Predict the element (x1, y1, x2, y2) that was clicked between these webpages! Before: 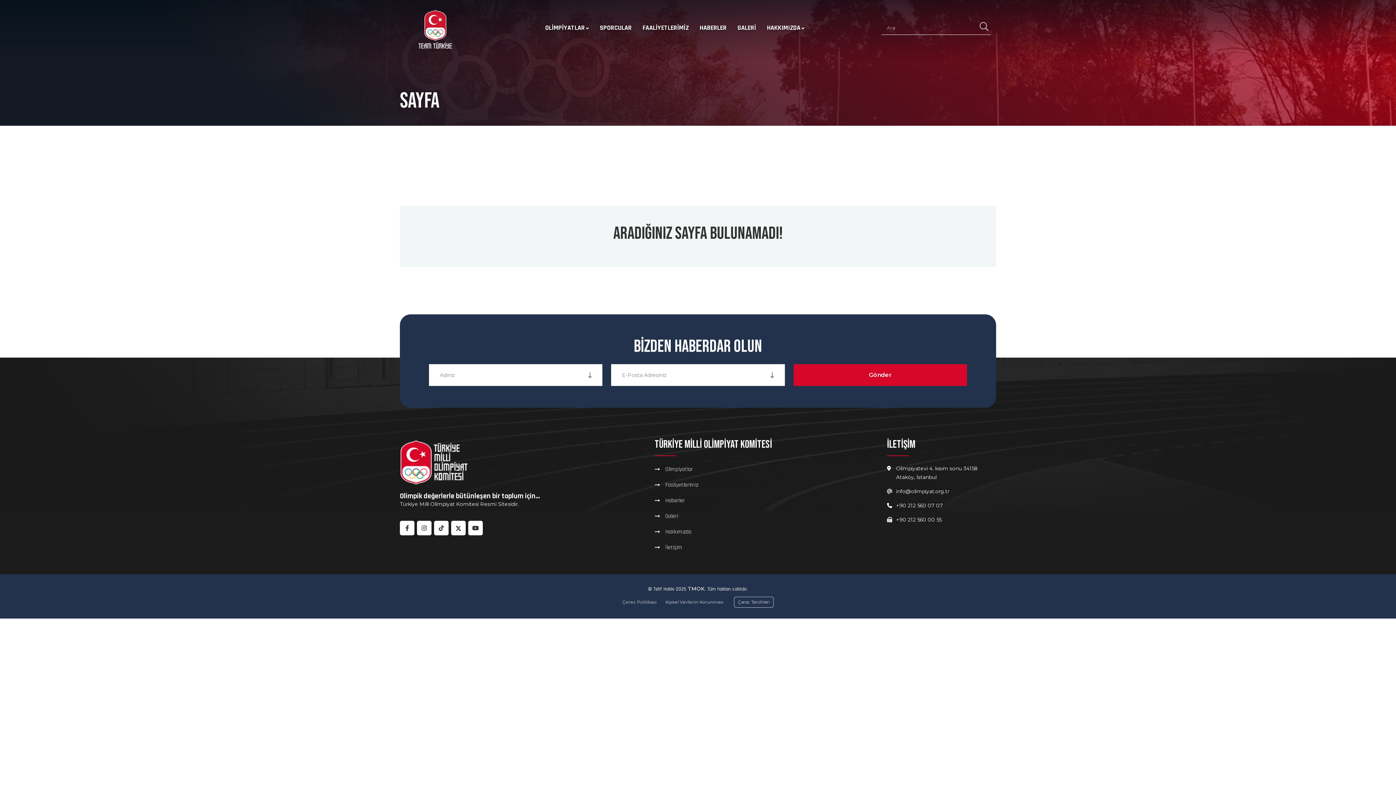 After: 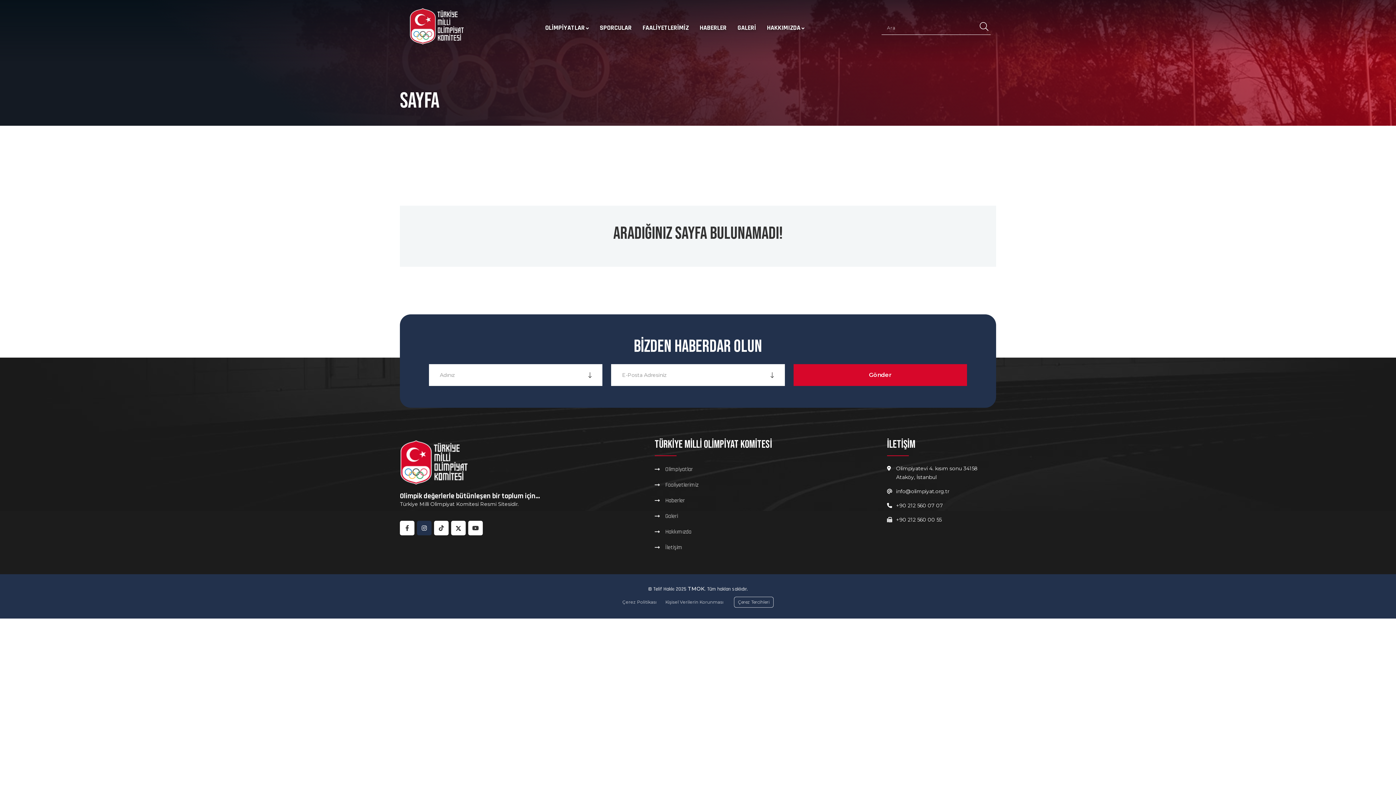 Action: bbox: (417, 525, 434, 532)